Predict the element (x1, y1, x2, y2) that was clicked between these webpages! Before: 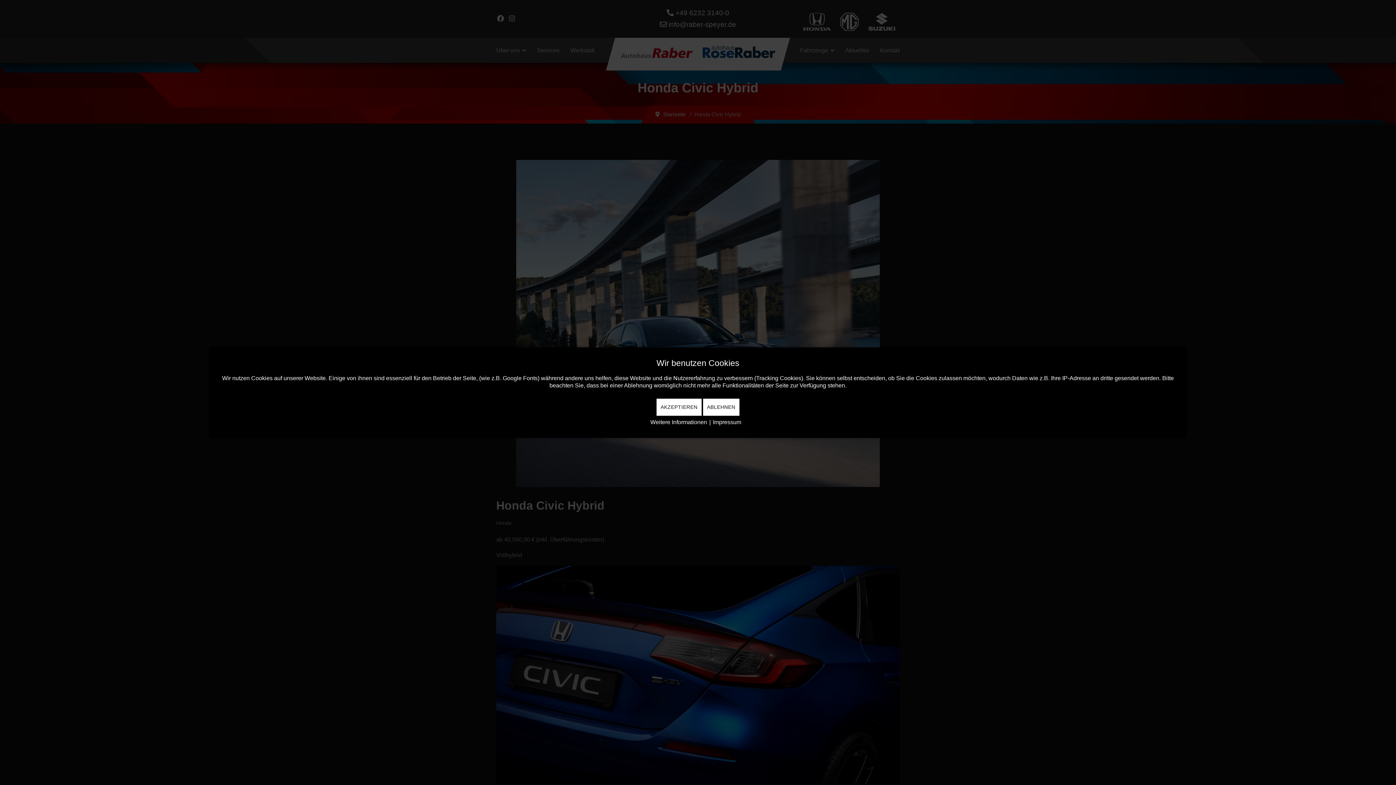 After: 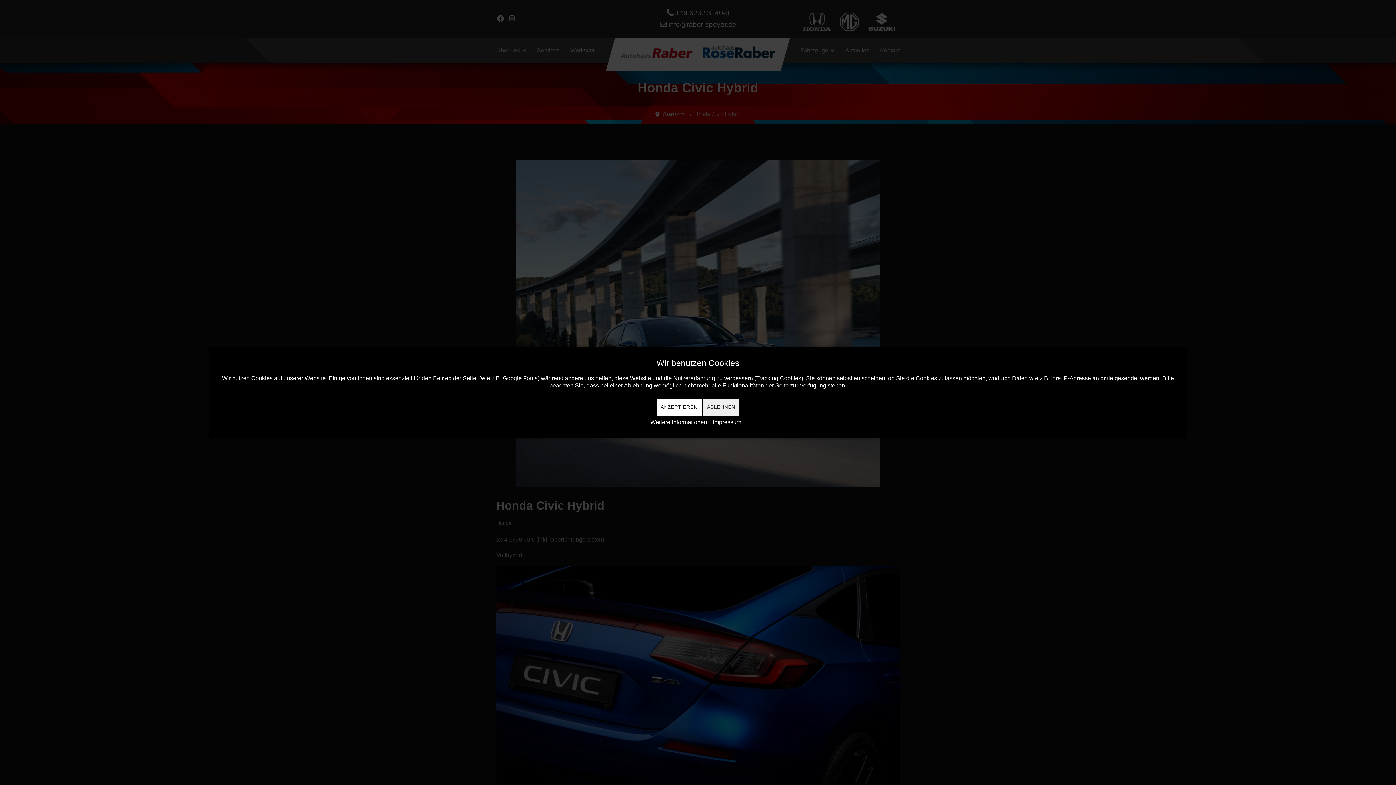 Action: bbox: (703, 398, 739, 415) label: ABLEHNEN